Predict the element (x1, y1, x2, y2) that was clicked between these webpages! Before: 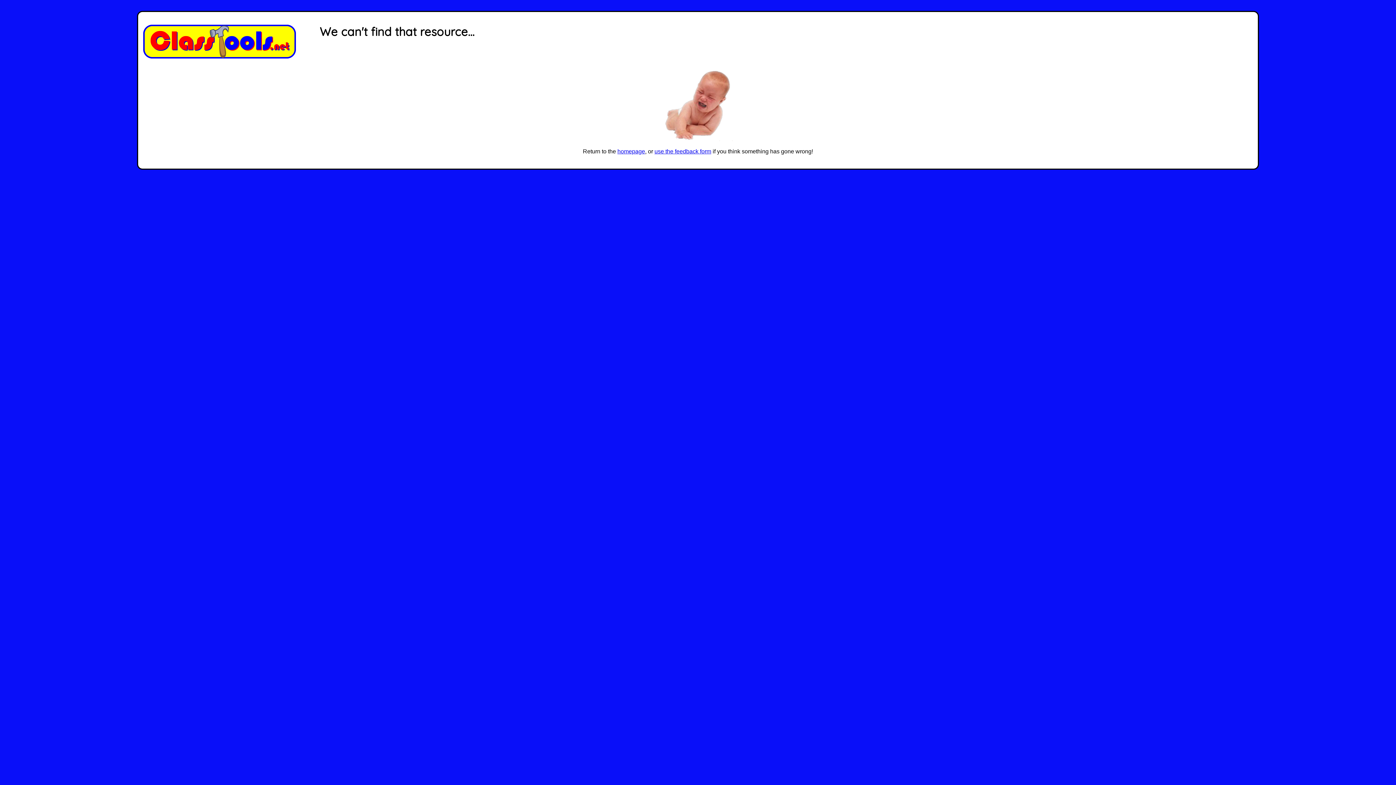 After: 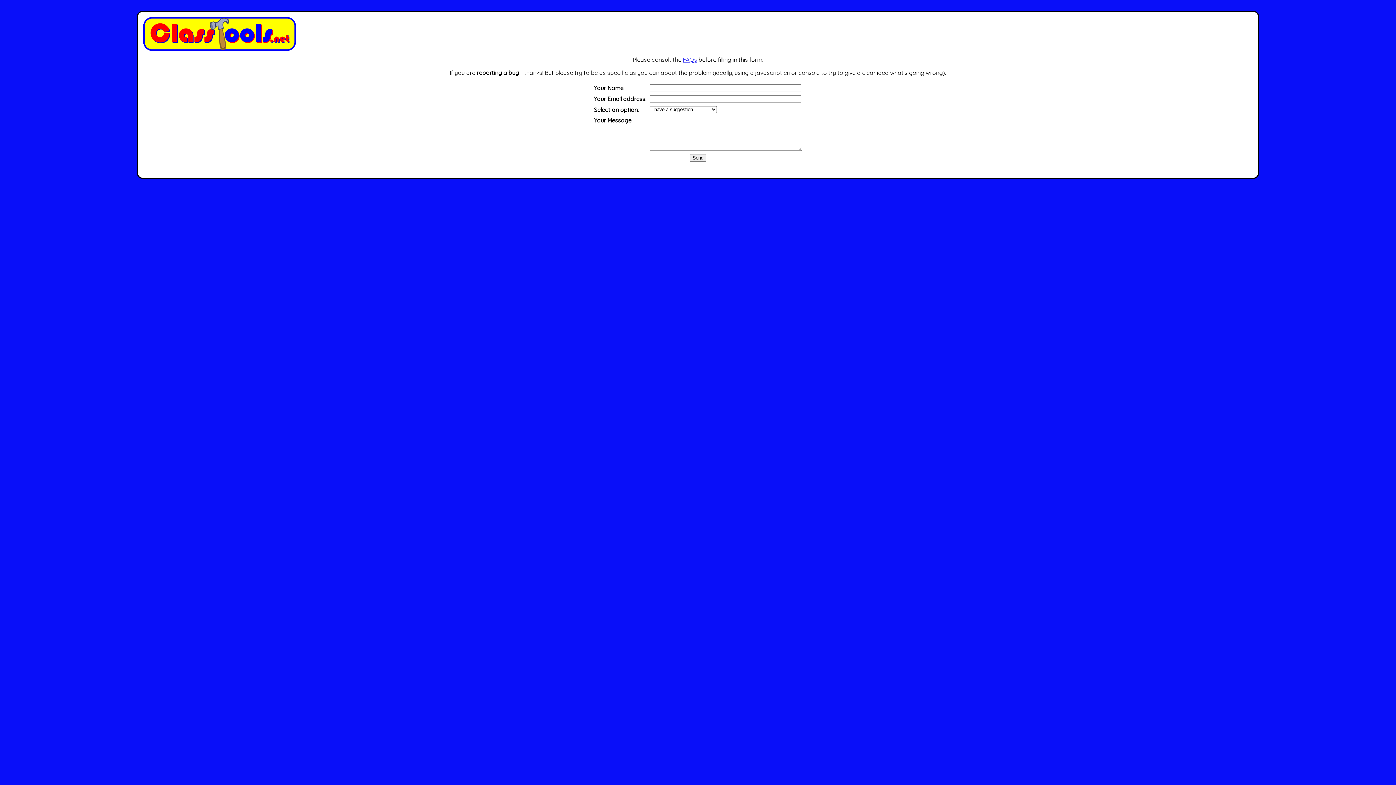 Action: bbox: (654, 148, 711, 154) label: use the feedback form